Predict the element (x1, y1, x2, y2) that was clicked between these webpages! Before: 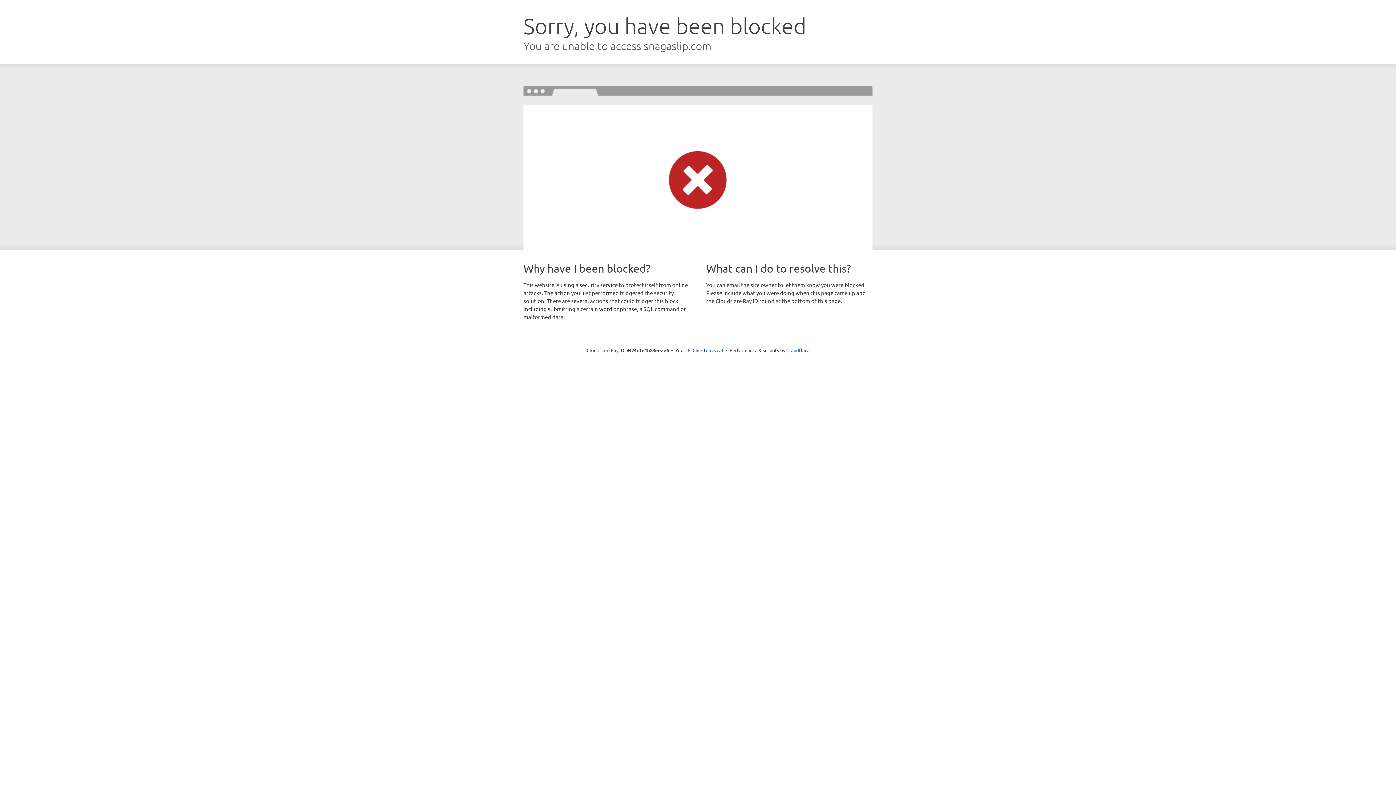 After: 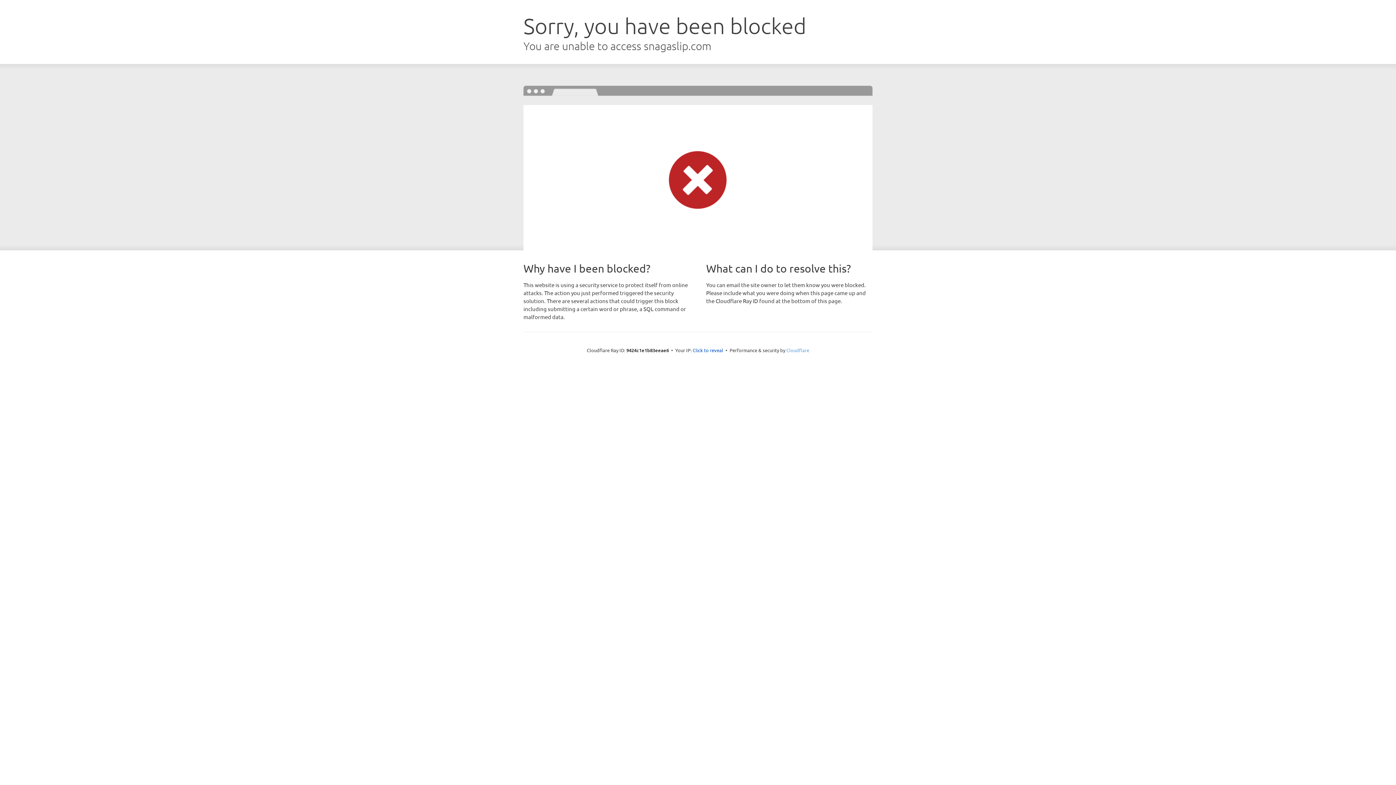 Action: bbox: (786, 347, 809, 353) label: Cloudflare